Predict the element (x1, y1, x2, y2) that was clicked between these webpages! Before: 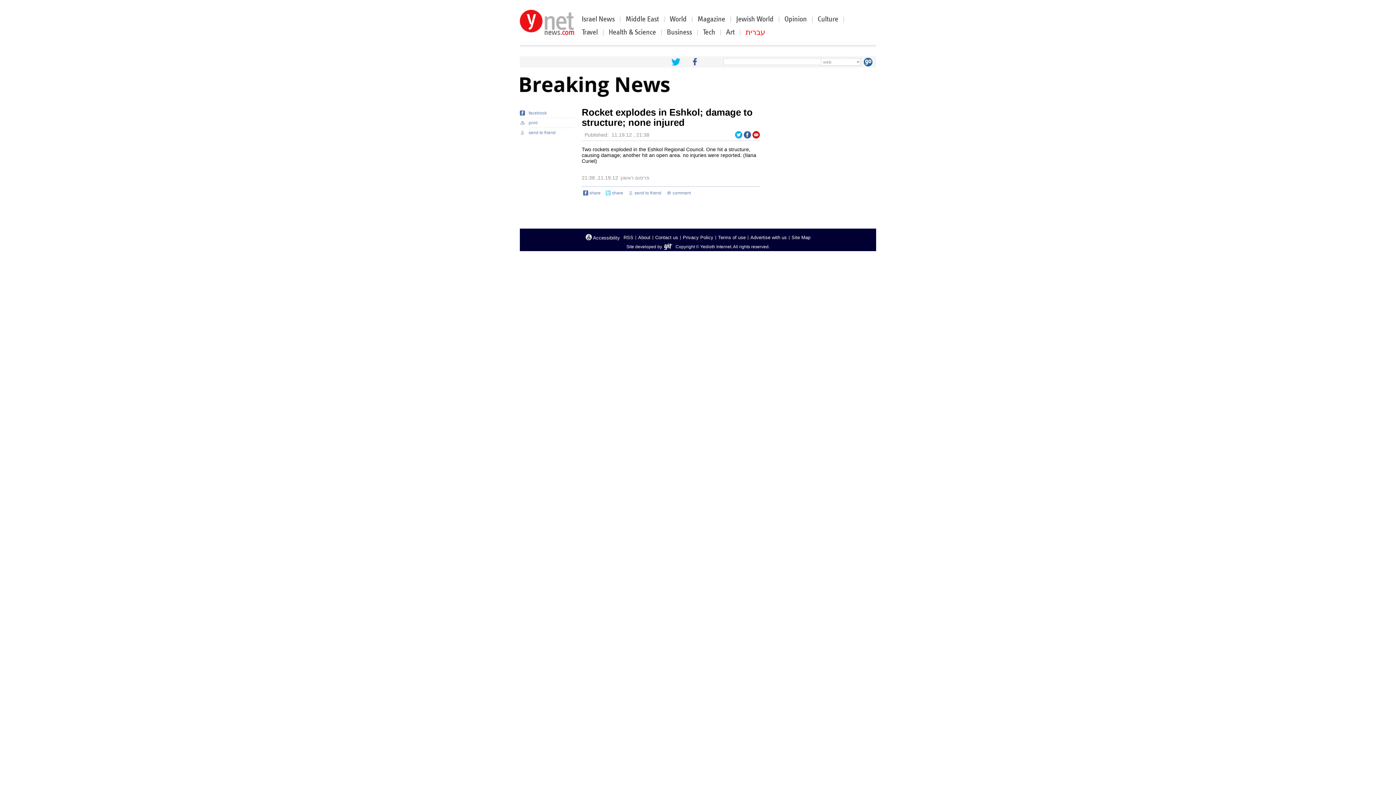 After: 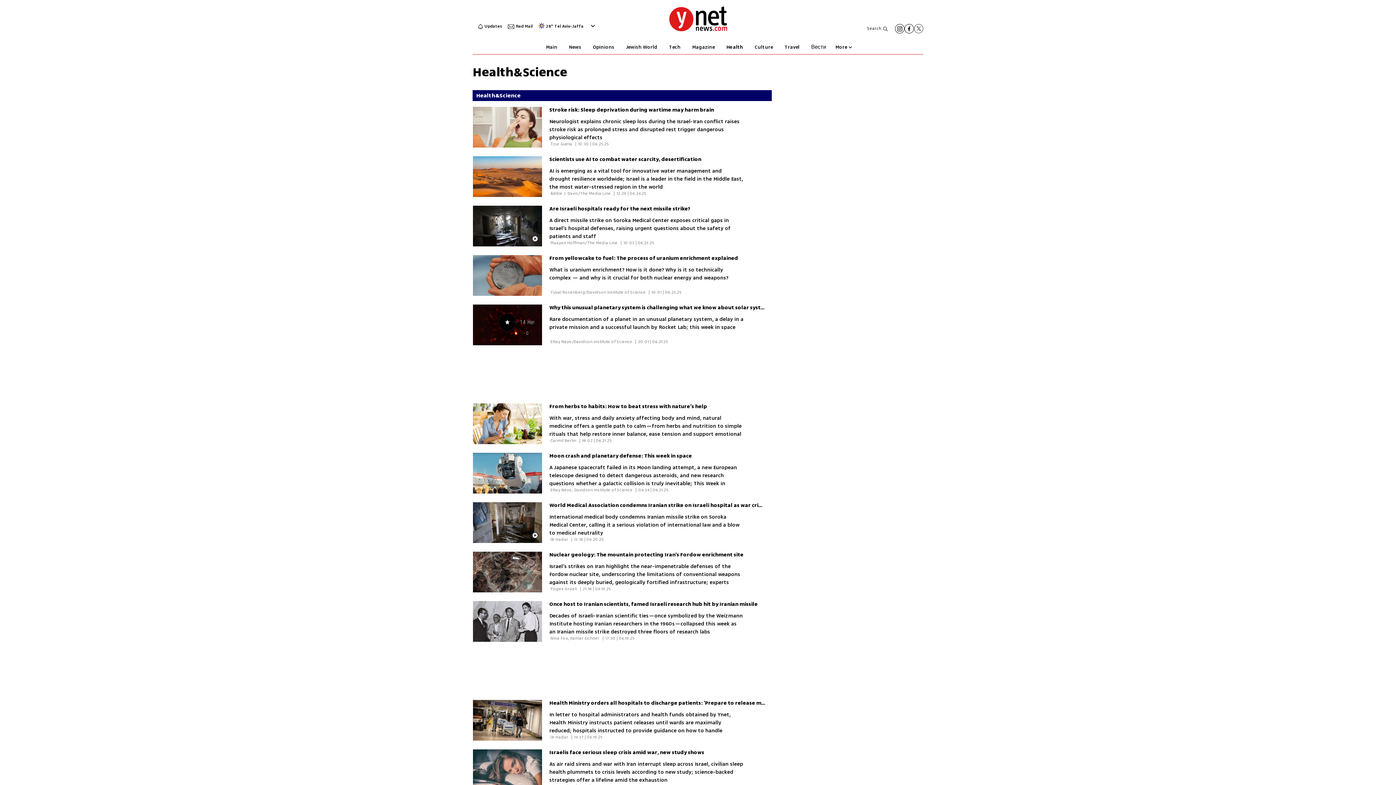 Action: bbox: (608, 28, 656, 36) label: Health & Science